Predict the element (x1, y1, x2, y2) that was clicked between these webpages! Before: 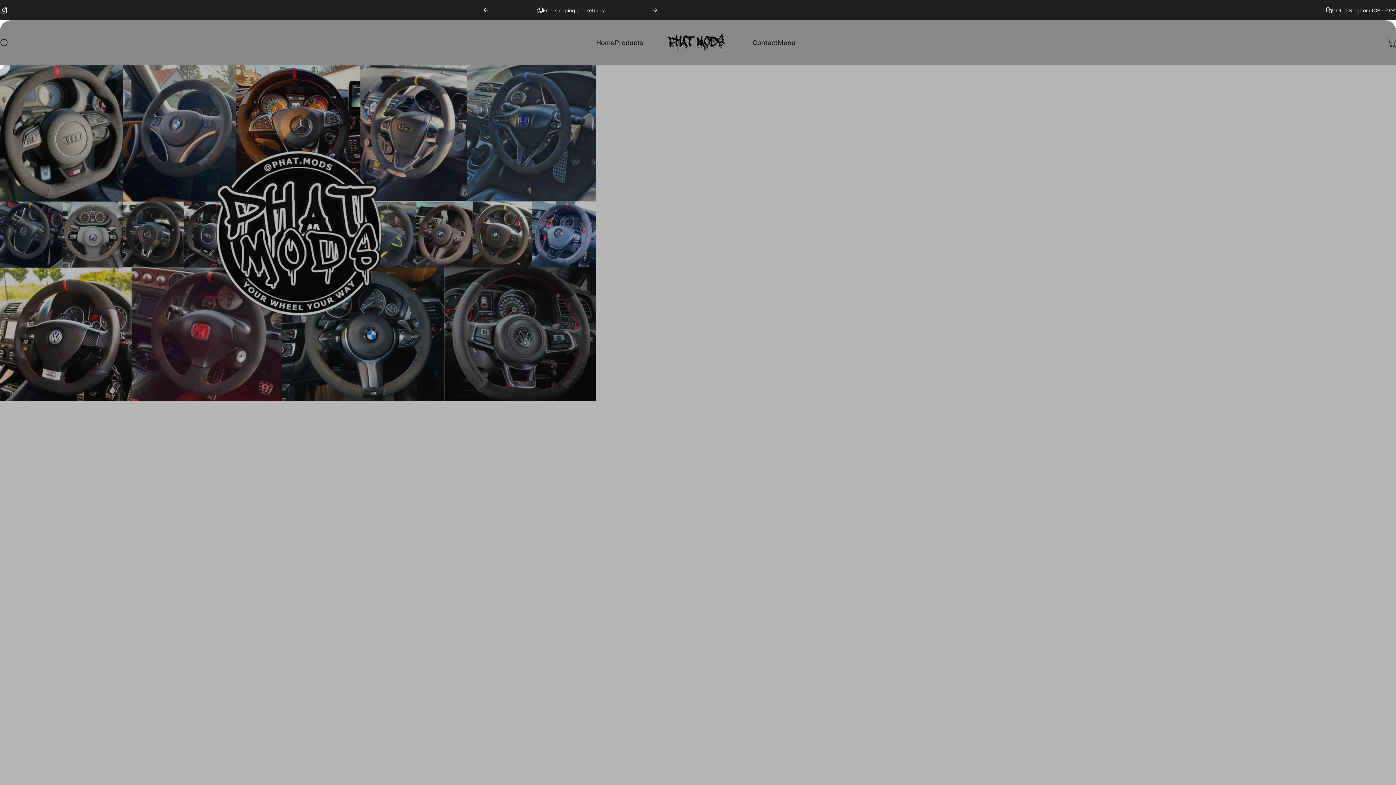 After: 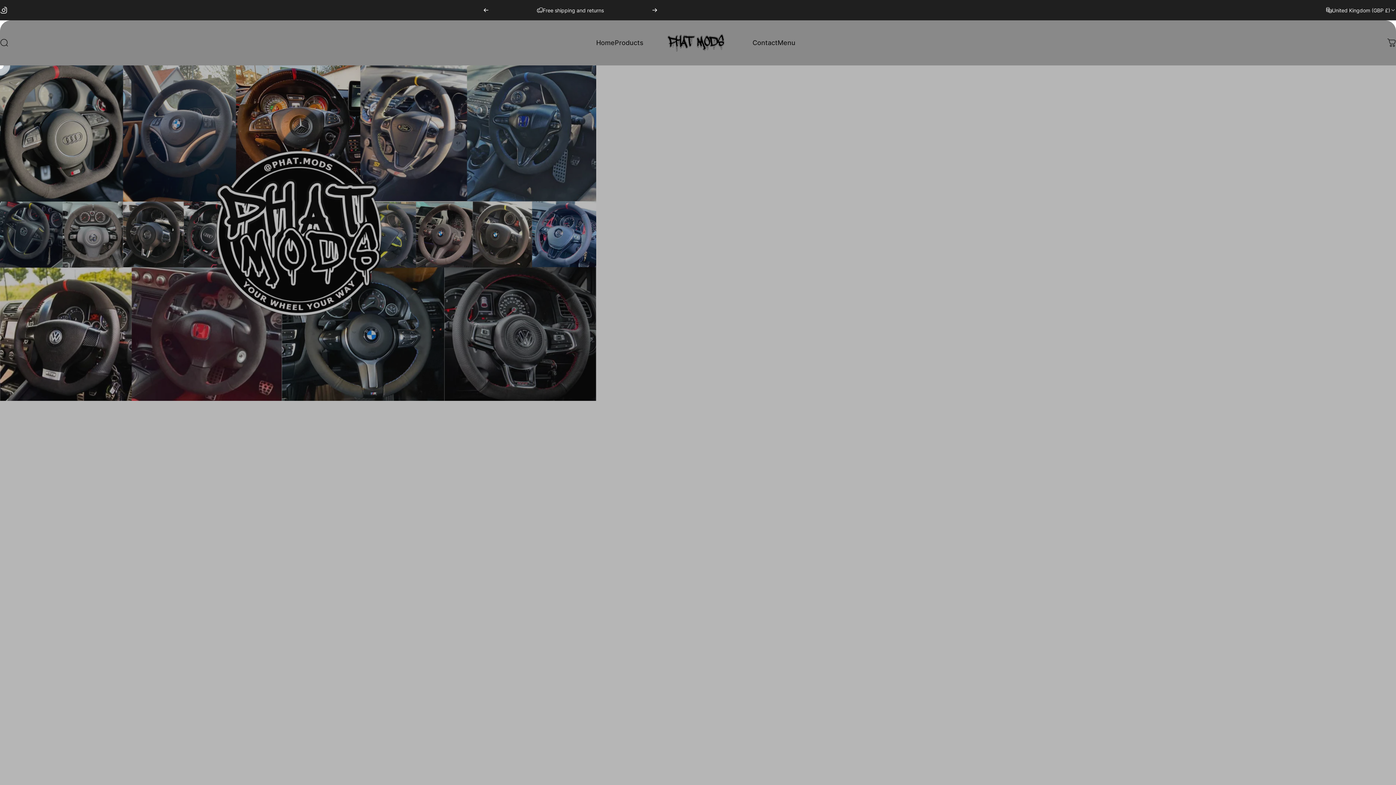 Action: label: Next bbox: (652, 0, 657, 20)